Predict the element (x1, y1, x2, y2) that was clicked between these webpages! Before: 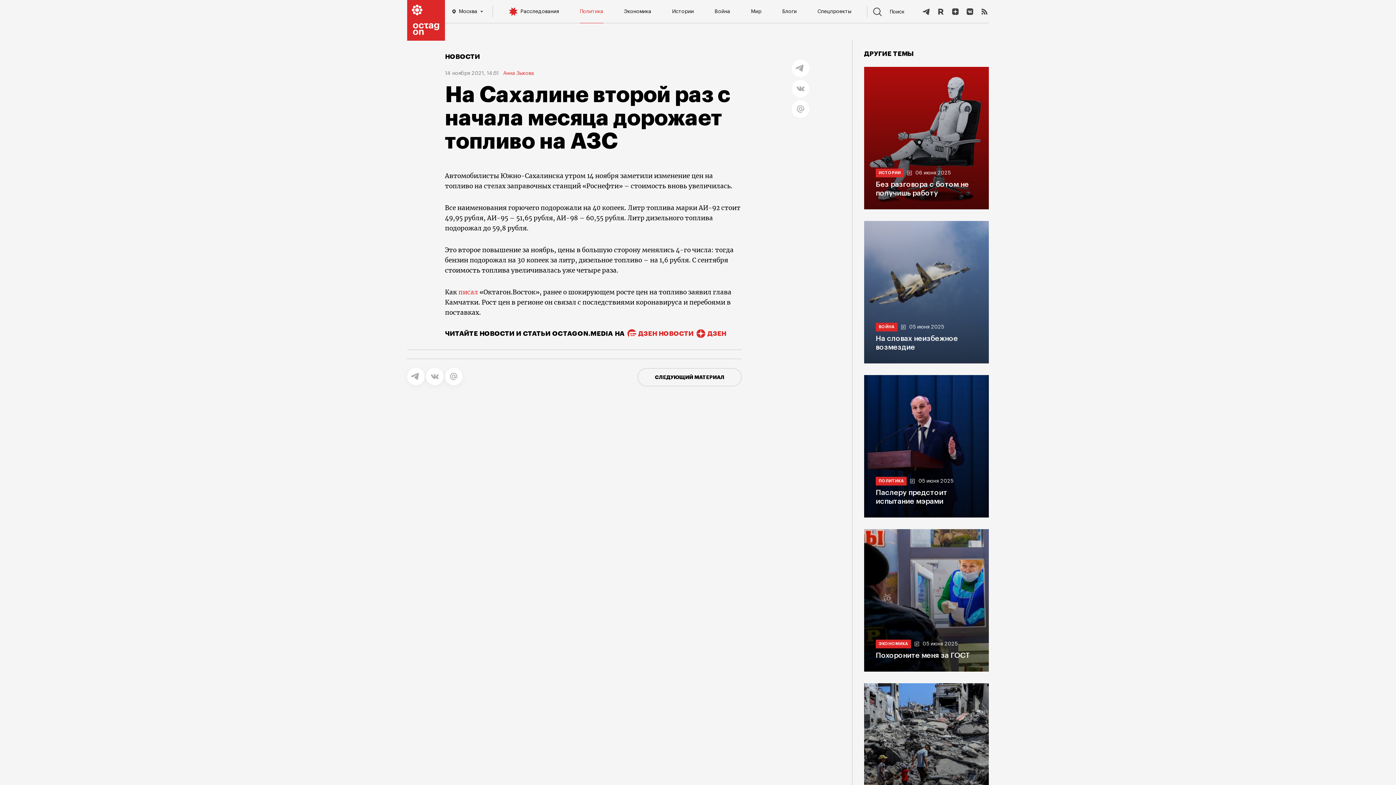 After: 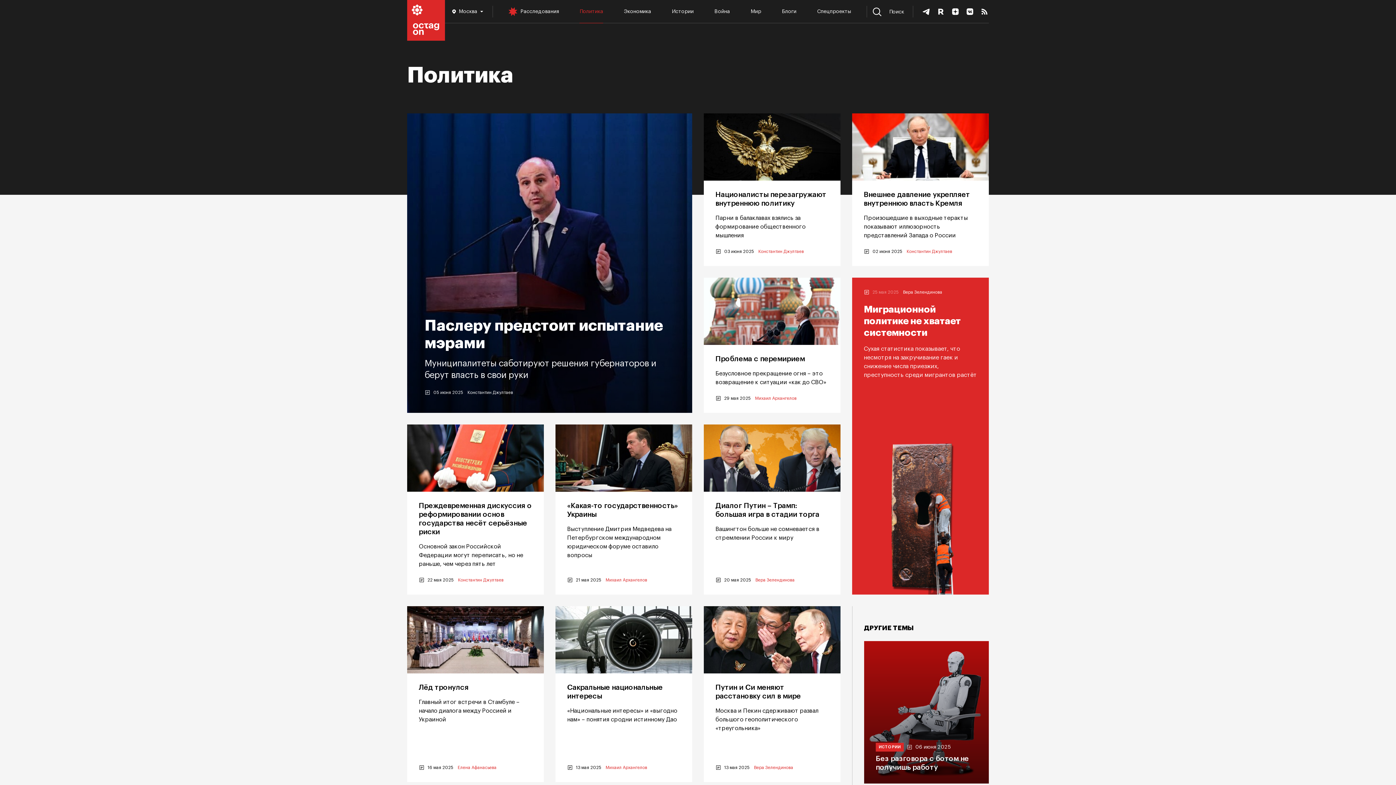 Action: label: Политика bbox: (579, 5, 603, 17)